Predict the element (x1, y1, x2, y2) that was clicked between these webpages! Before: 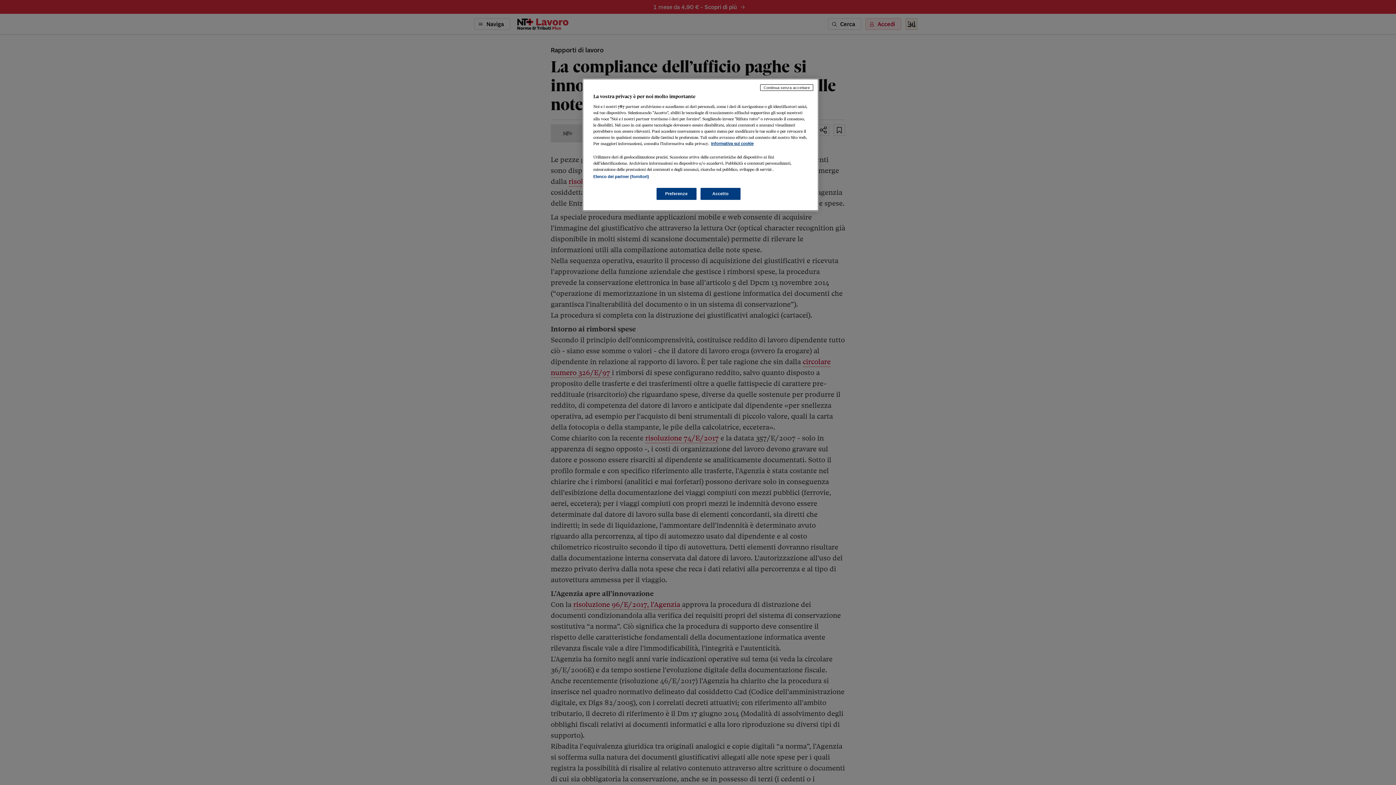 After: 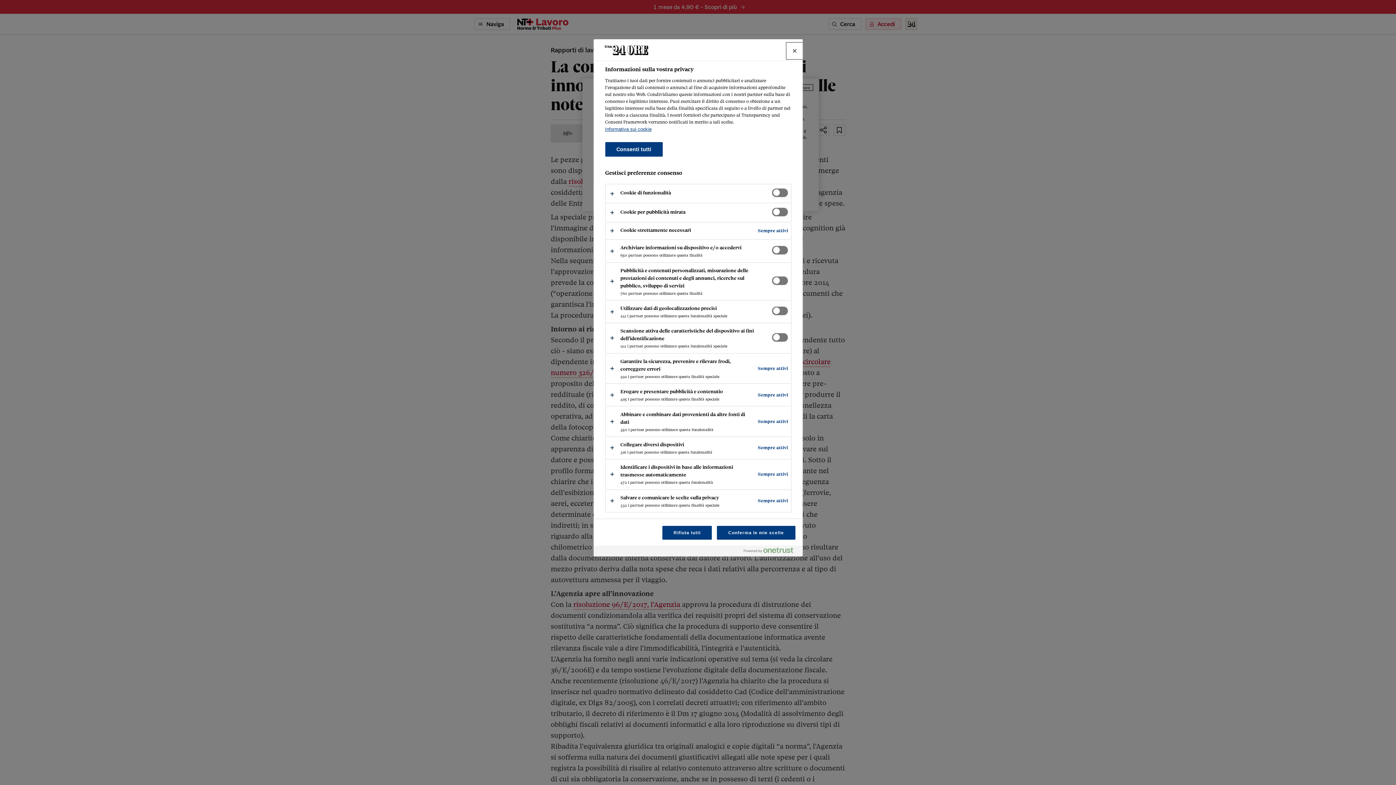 Action: bbox: (656, 188, 696, 200) label: Preferenze